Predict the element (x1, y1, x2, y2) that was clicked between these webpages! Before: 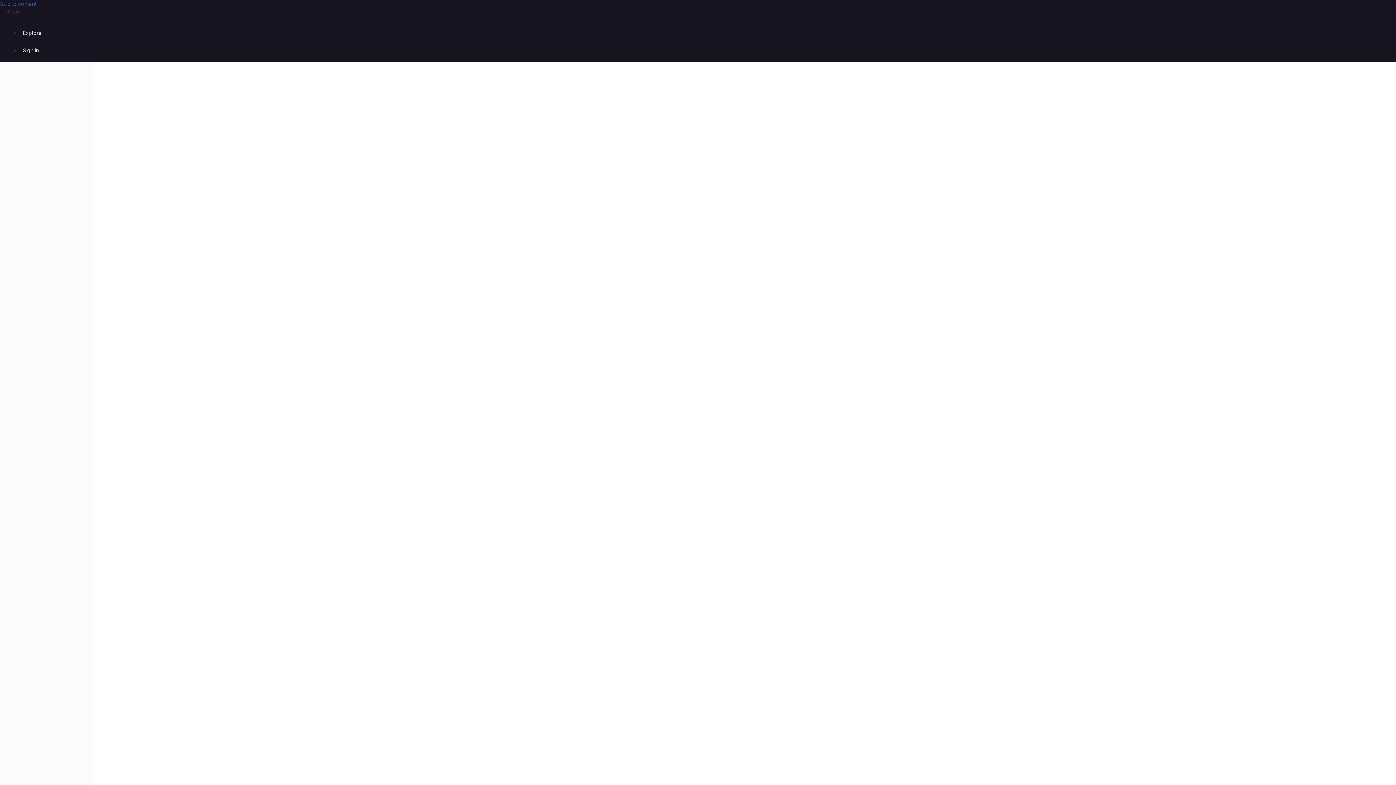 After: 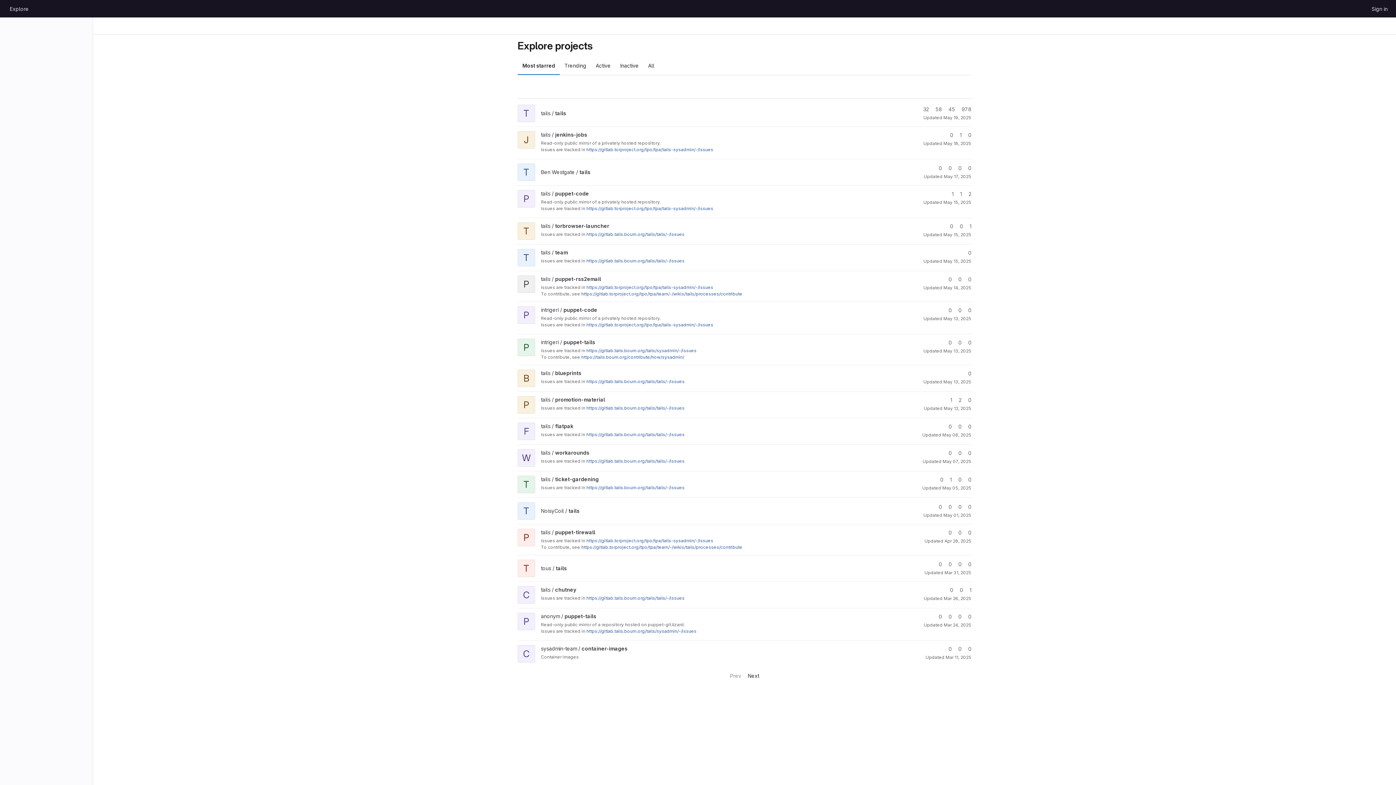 Action: label: Explore bbox: (20, 26, 44, 38)